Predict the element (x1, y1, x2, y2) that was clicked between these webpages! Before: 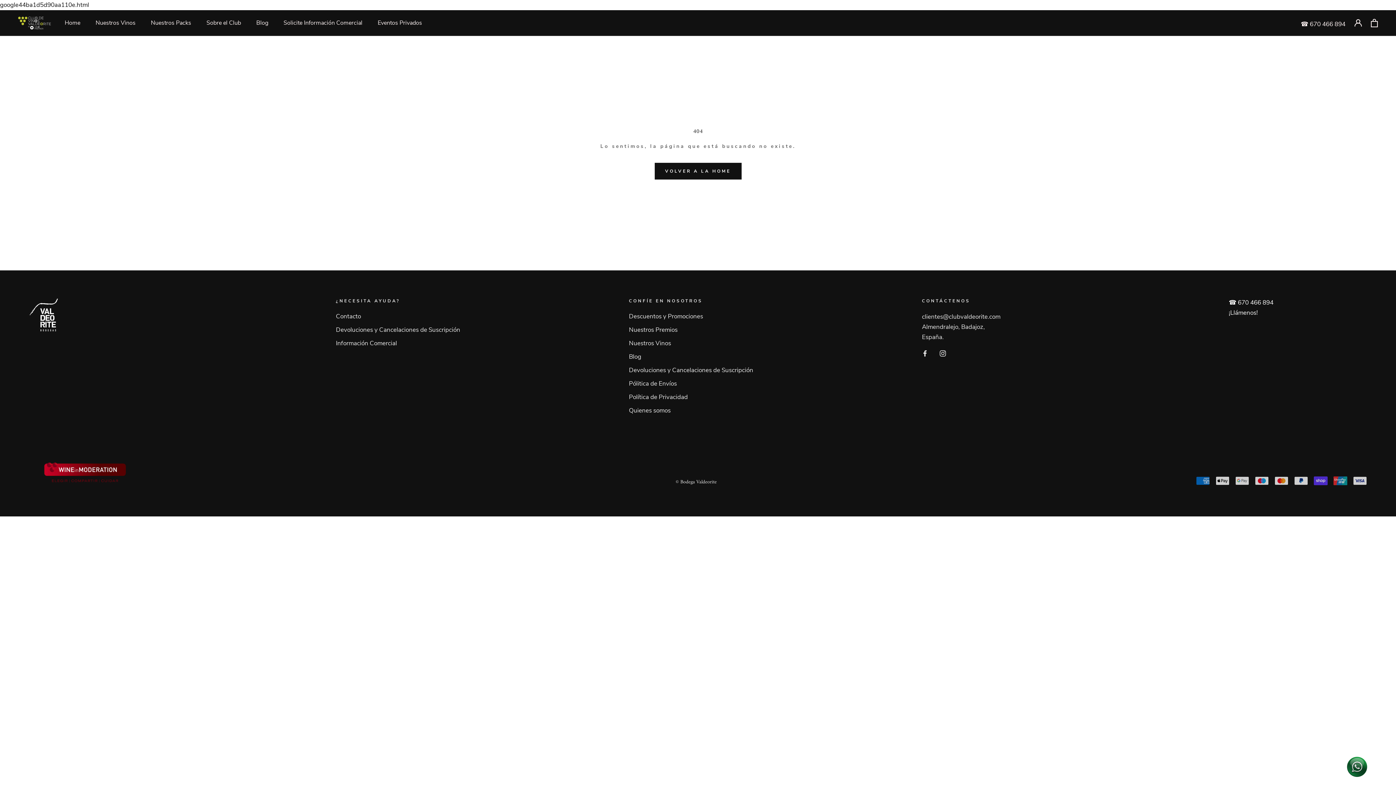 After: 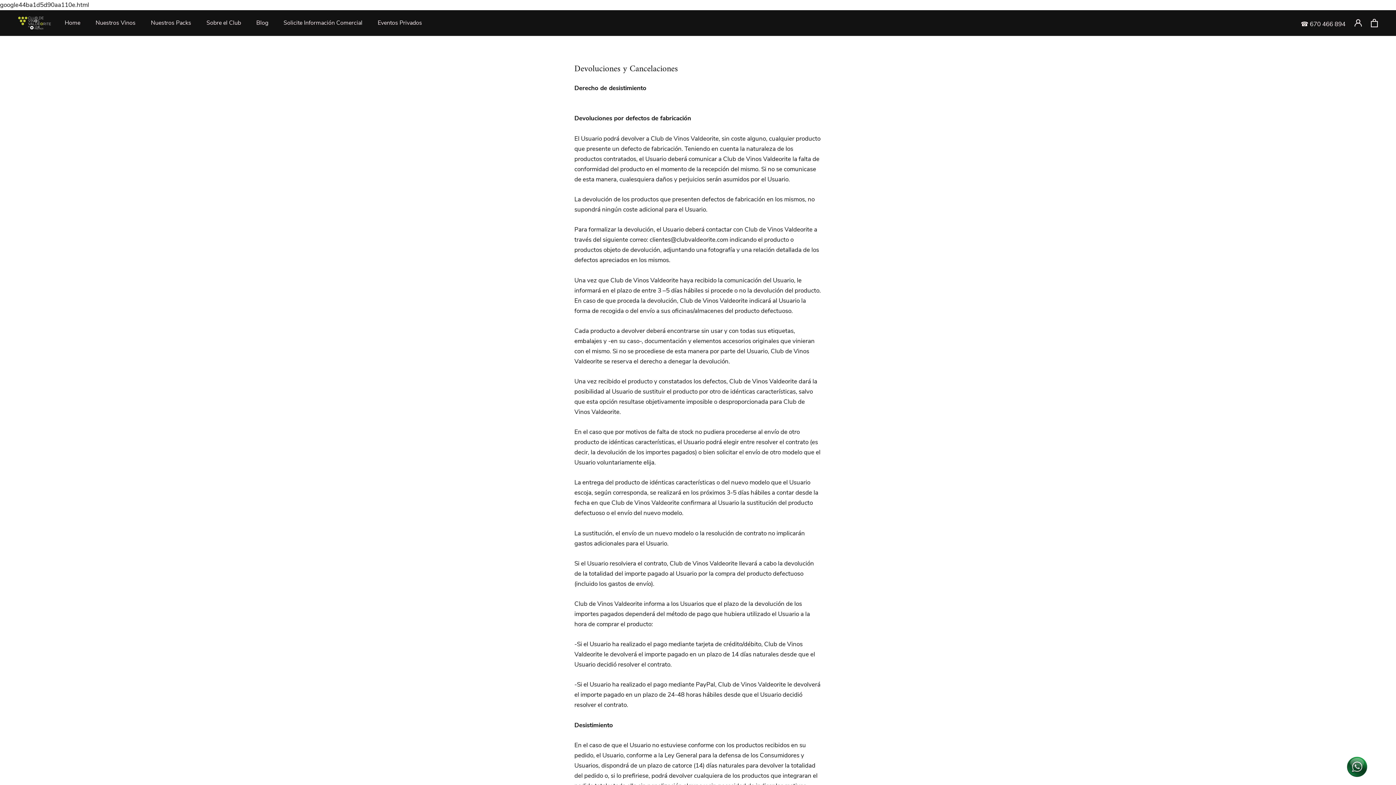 Action: bbox: (629, 365, 753, 374) label: Devoluciones y Cancelaciones de Suscripción